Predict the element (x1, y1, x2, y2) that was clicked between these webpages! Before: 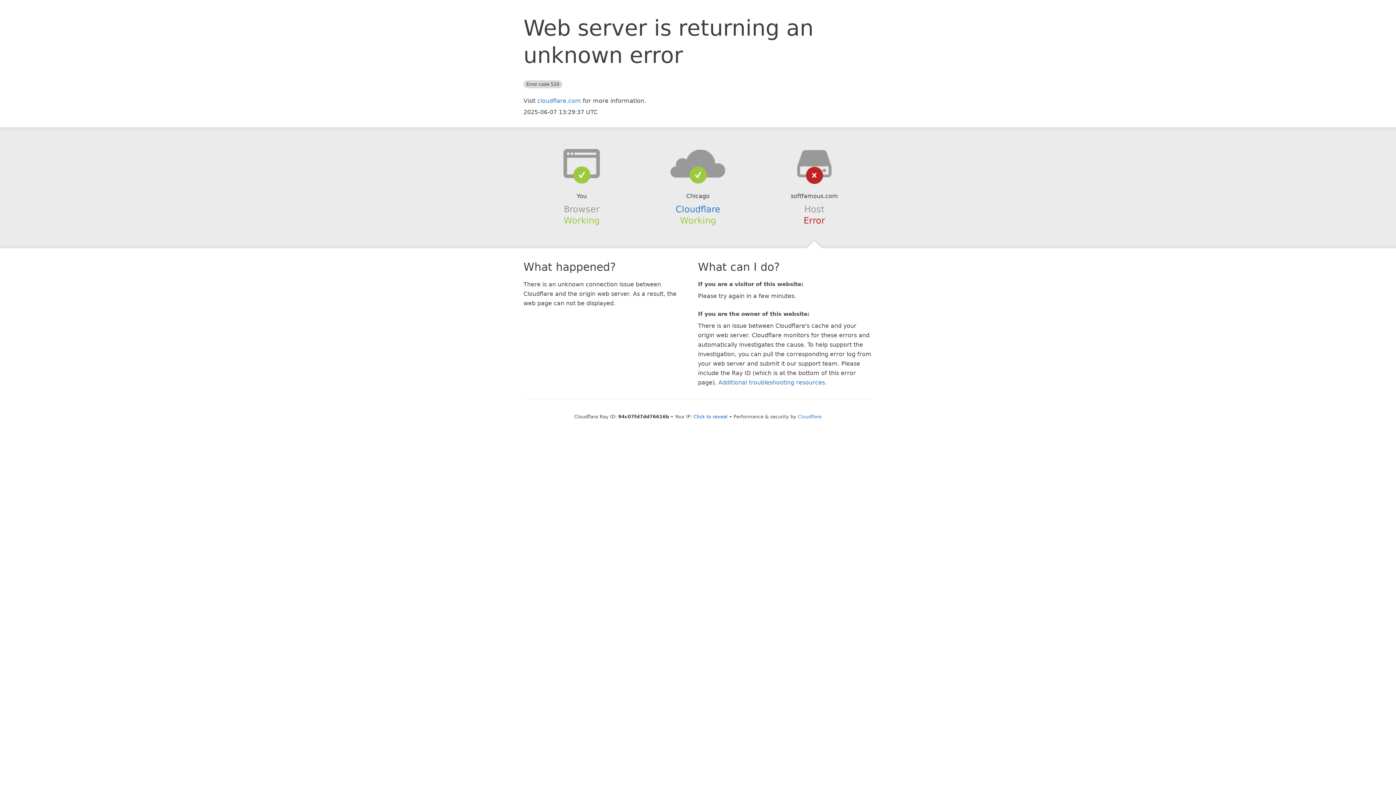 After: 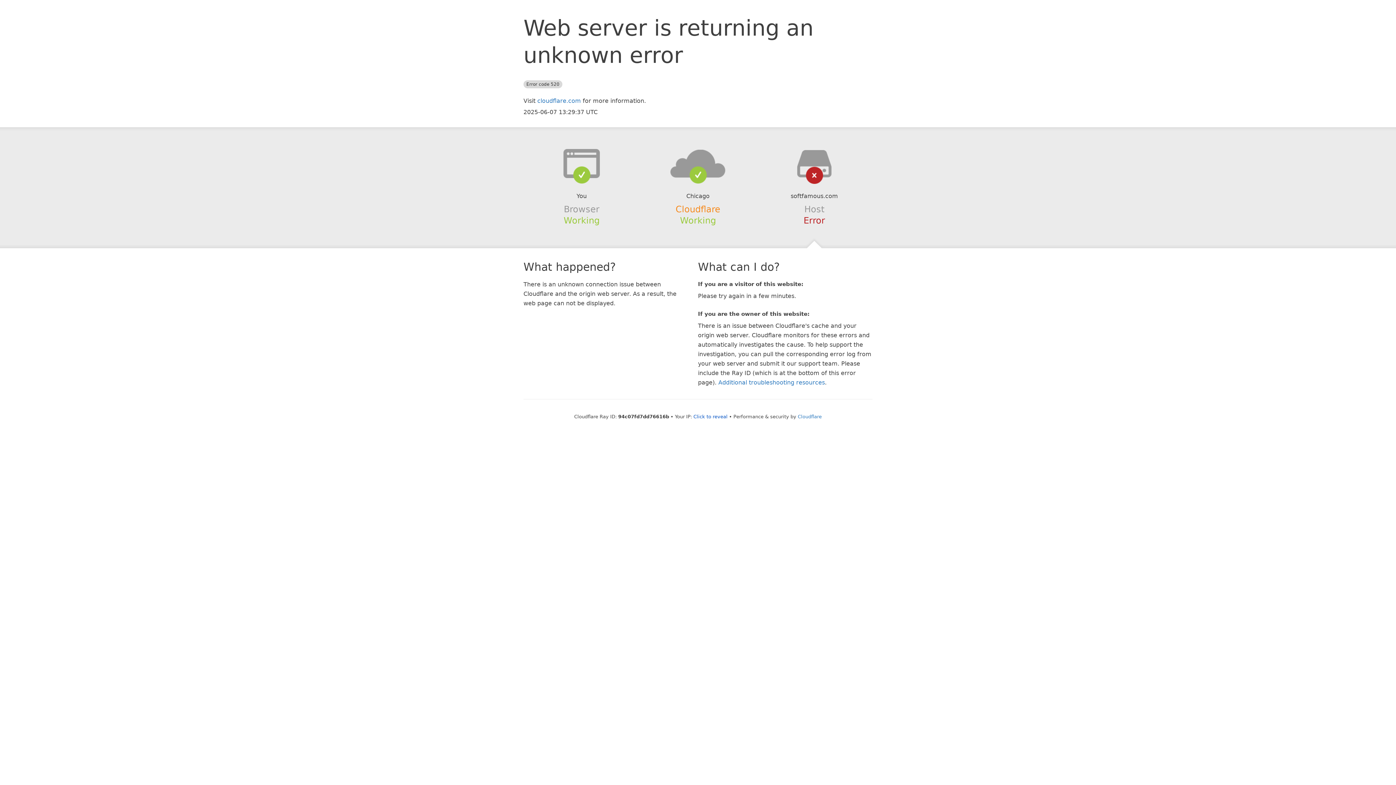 Action: bbox: (675, 204, 720, 214) label: Cloudflare